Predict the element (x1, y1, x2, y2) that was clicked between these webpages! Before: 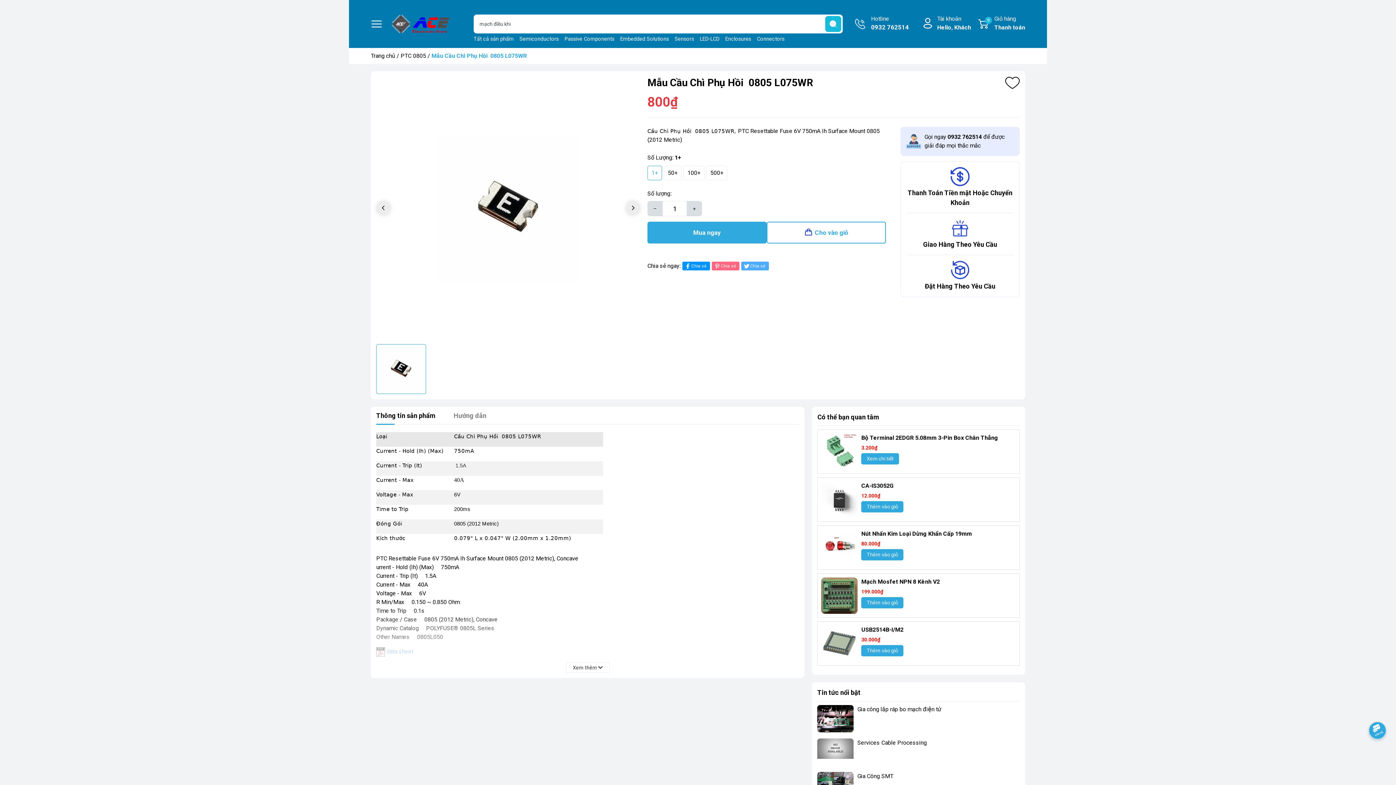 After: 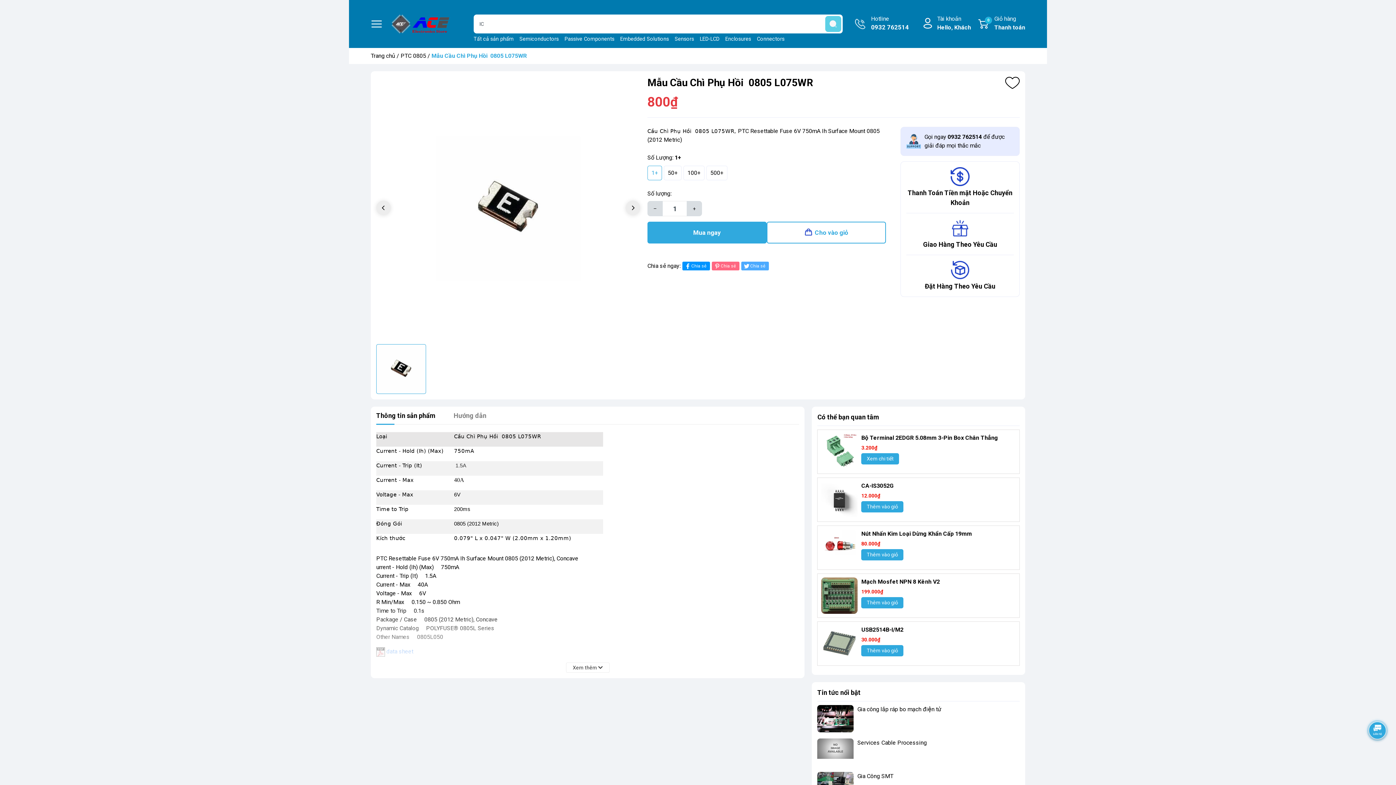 Action: label: search bbox: (825, 16, 841, 32)